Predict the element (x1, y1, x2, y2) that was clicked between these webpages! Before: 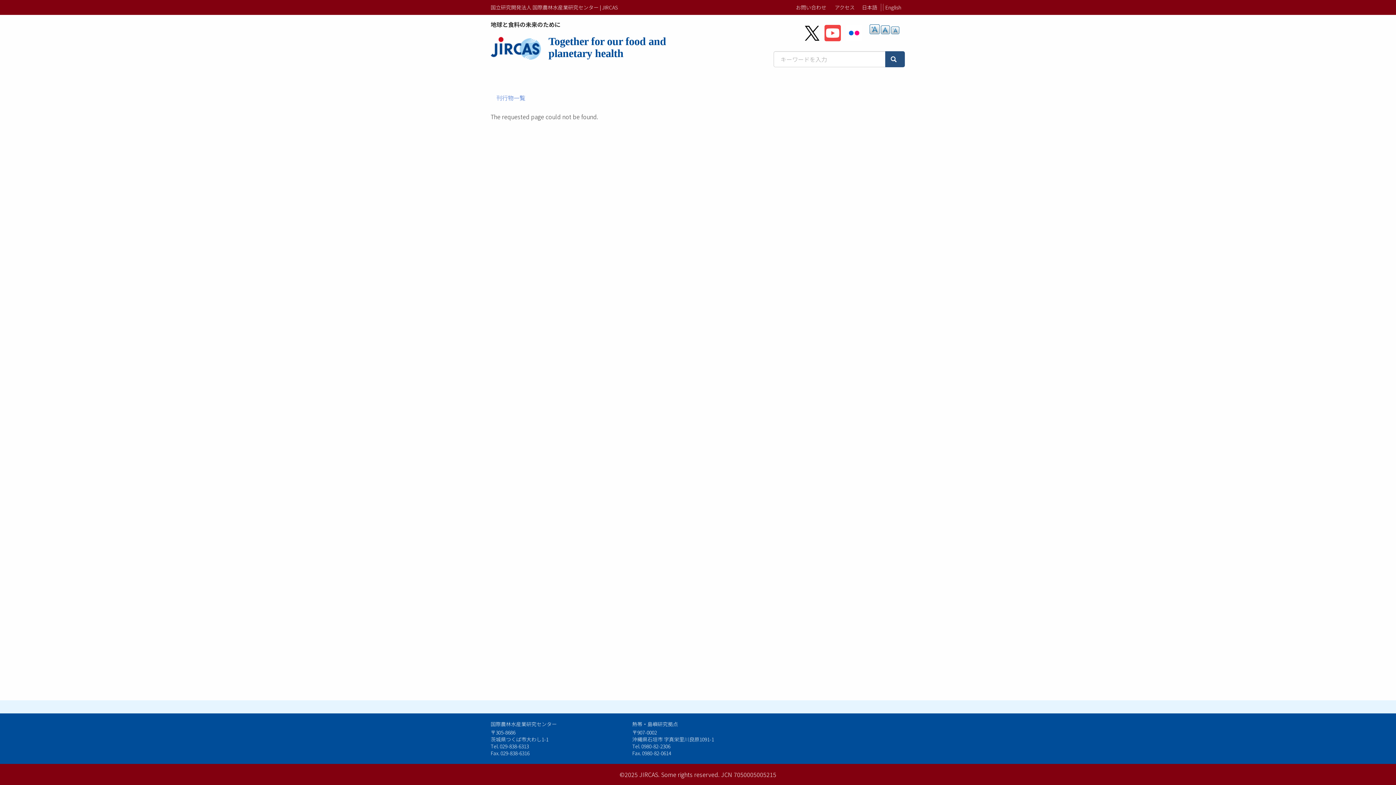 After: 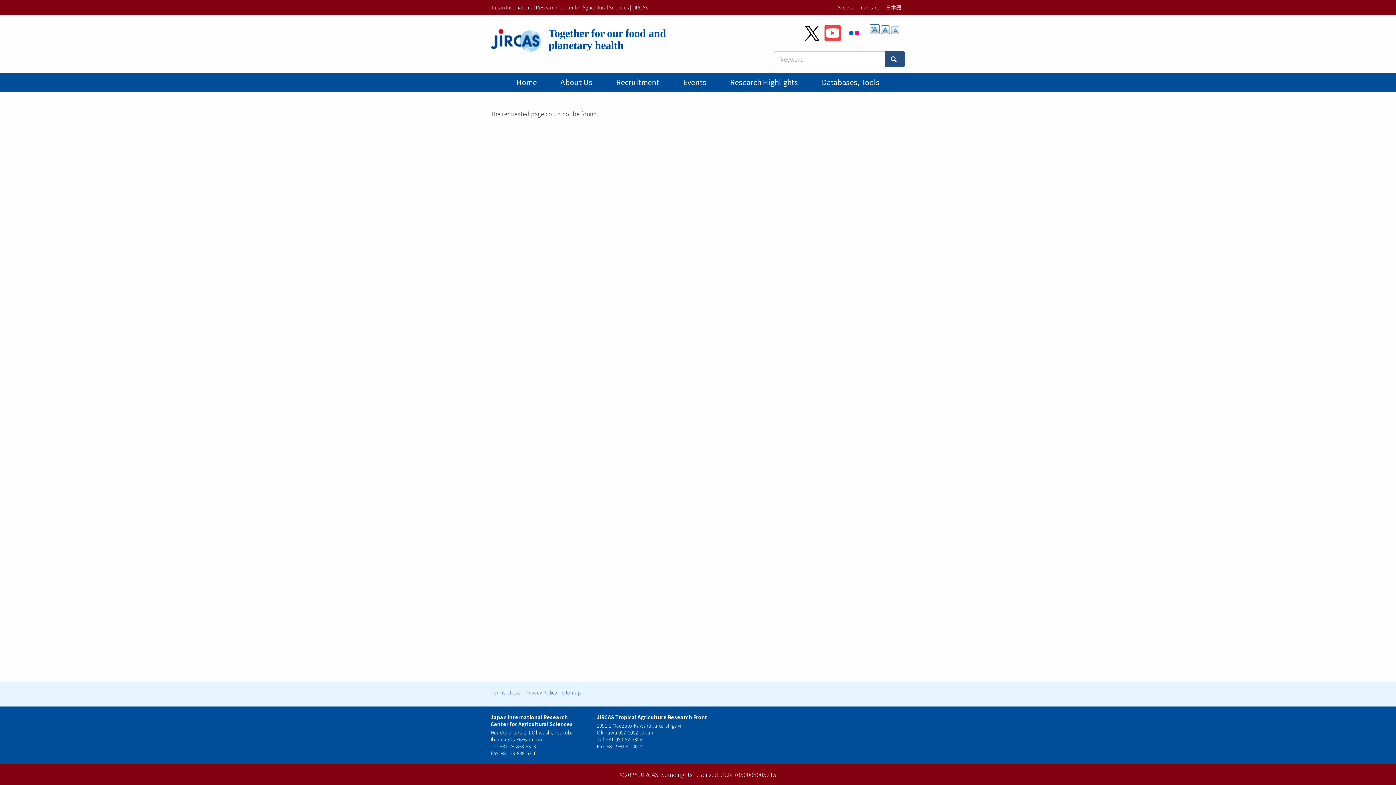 Action: bbox: (883, 3, 903, 10) label: English